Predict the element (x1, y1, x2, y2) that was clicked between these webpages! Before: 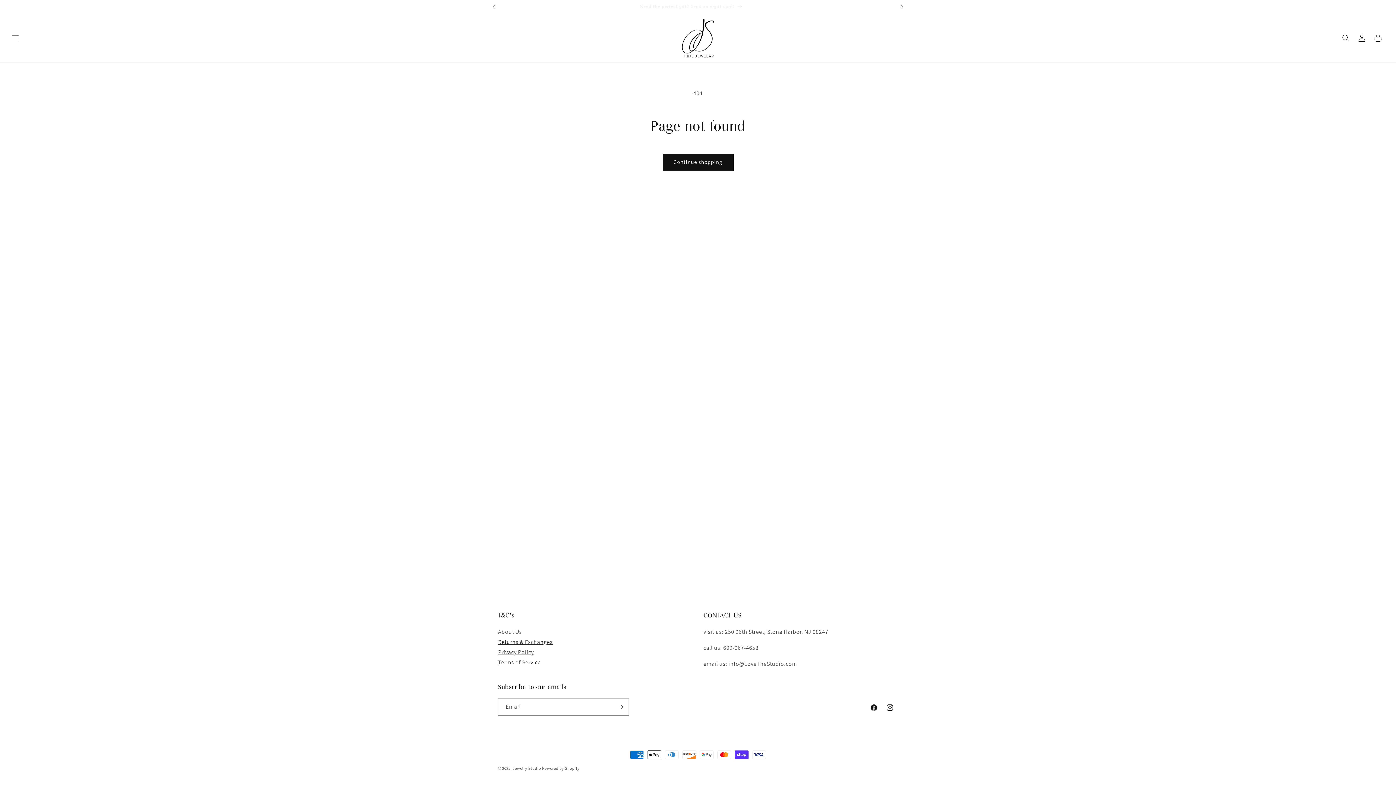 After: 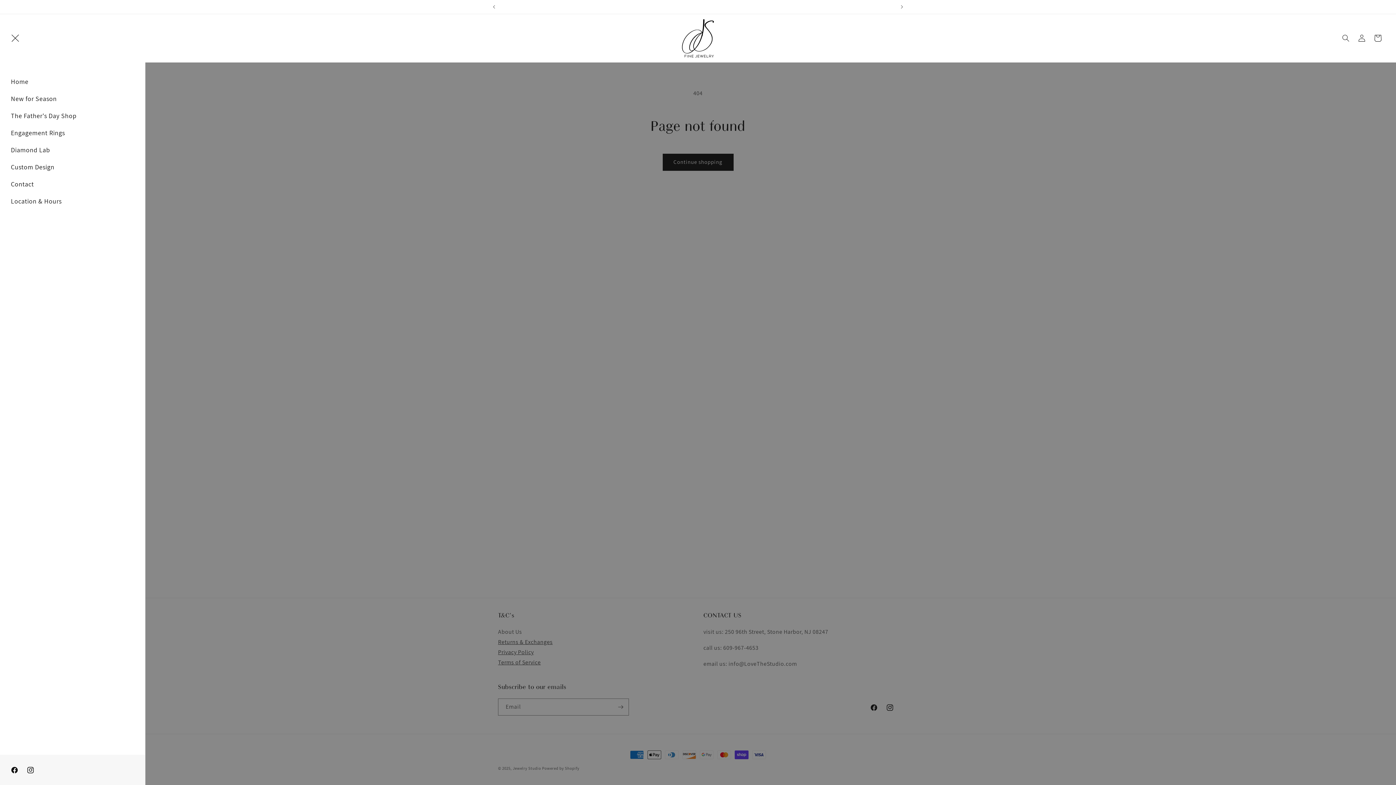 Action: bbox: (7, 30, 23, 46) label: Menu